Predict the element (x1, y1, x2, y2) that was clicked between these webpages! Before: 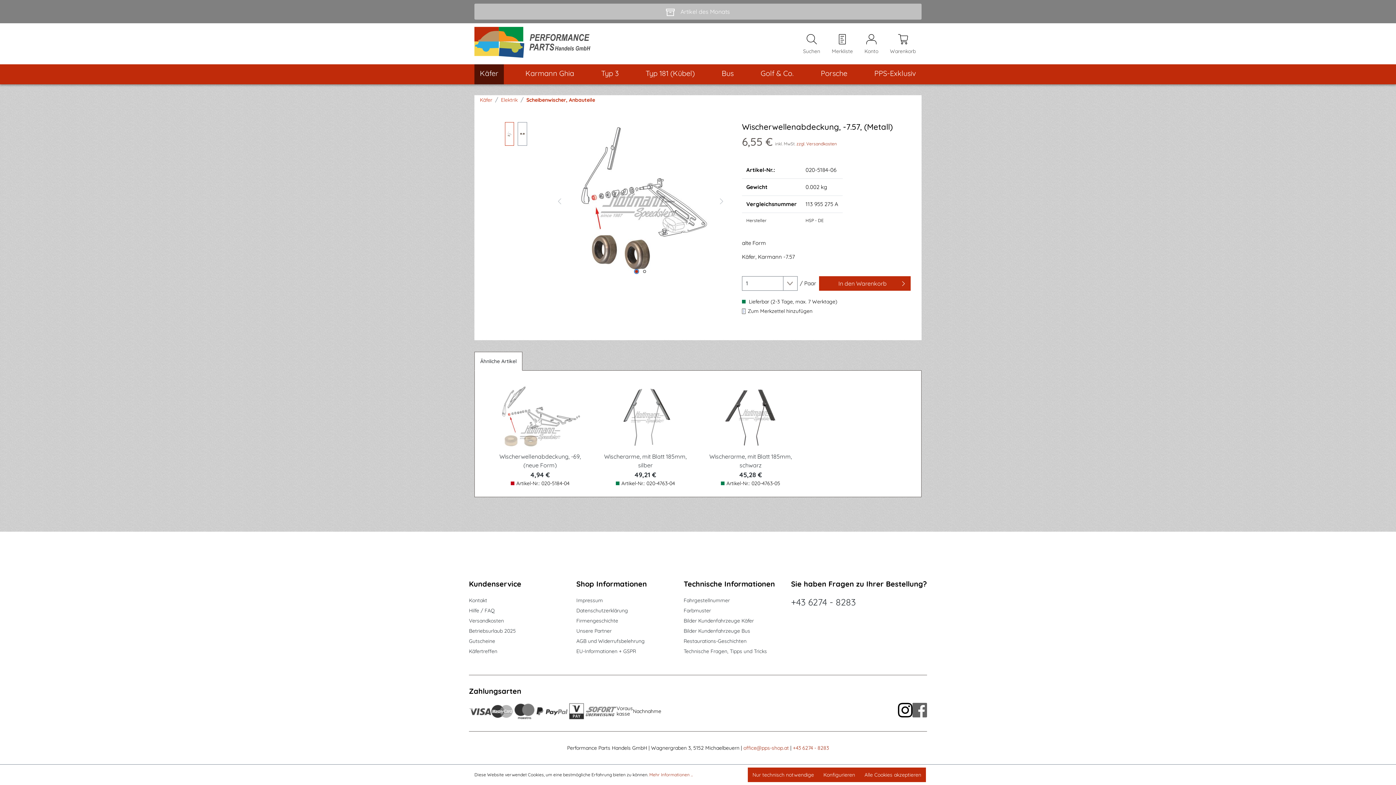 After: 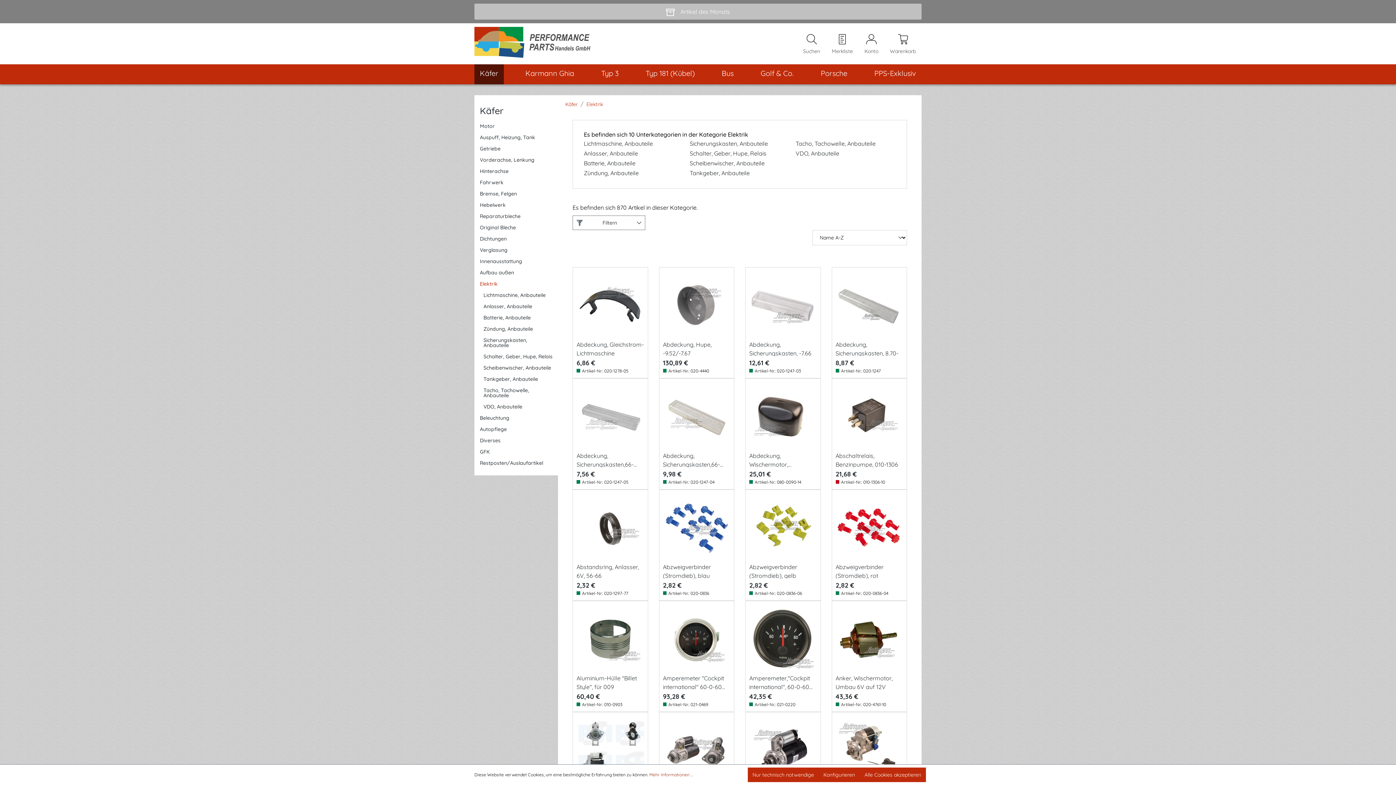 Action: label: Elektrik bbox: (501, 96, 517, 103)